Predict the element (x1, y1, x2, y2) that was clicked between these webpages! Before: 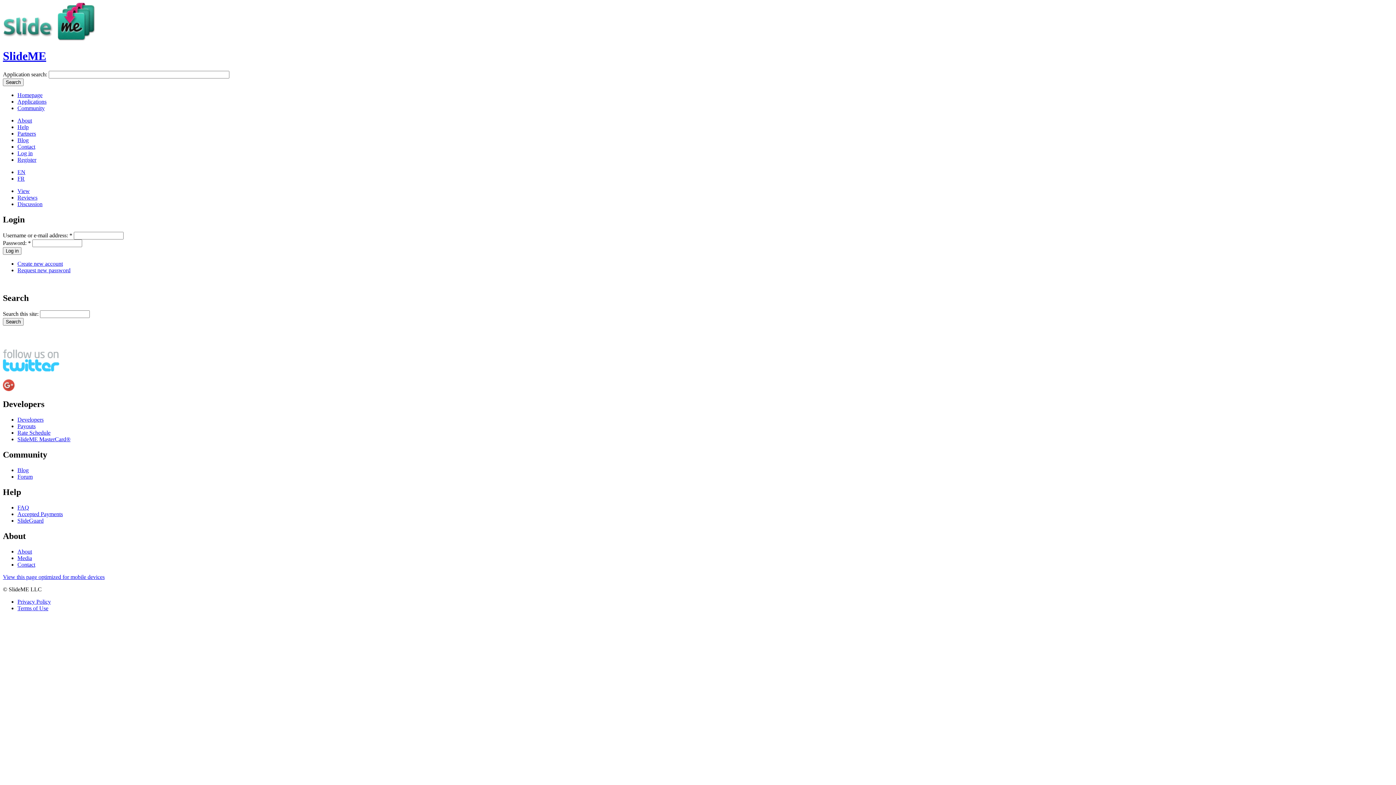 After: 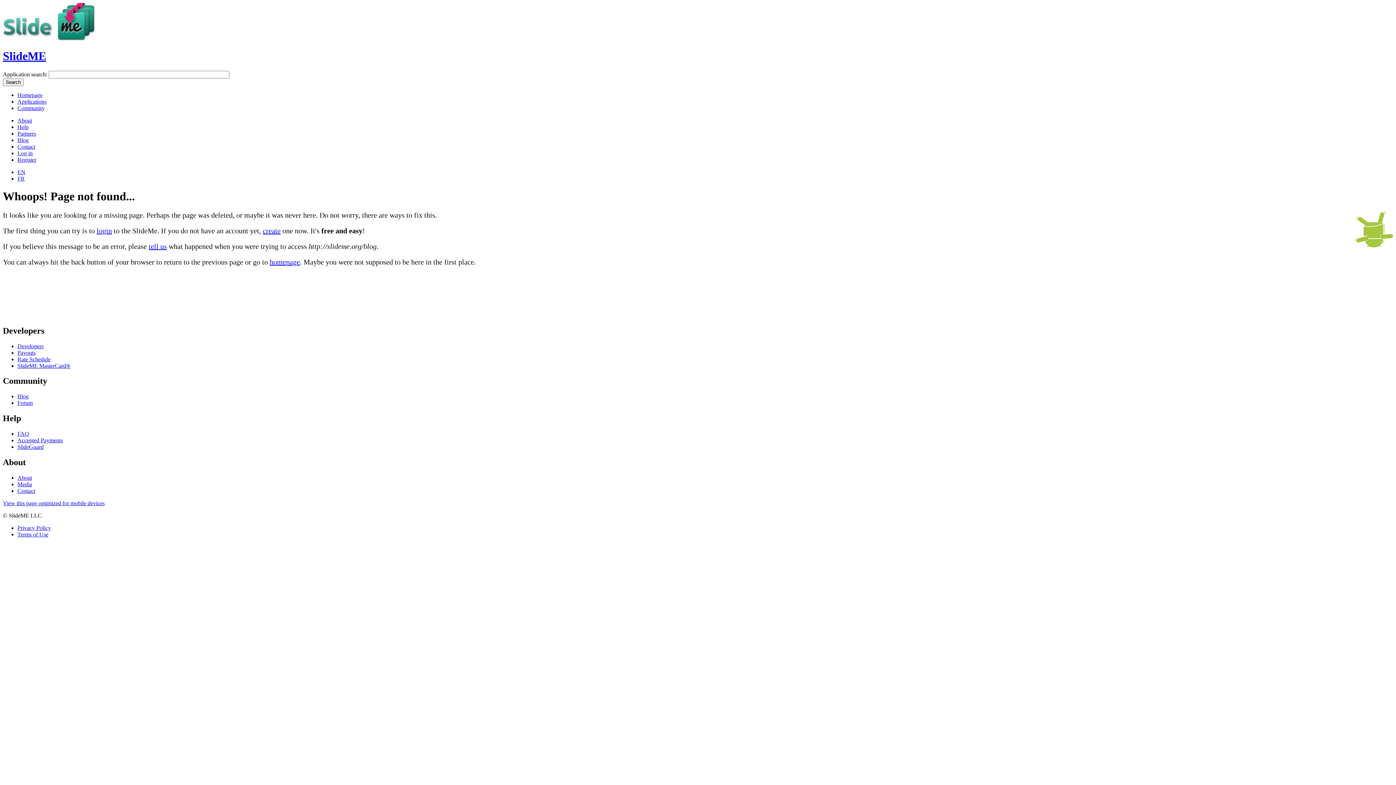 Action: label: Blog bbox: (17, 467, 28, 473)